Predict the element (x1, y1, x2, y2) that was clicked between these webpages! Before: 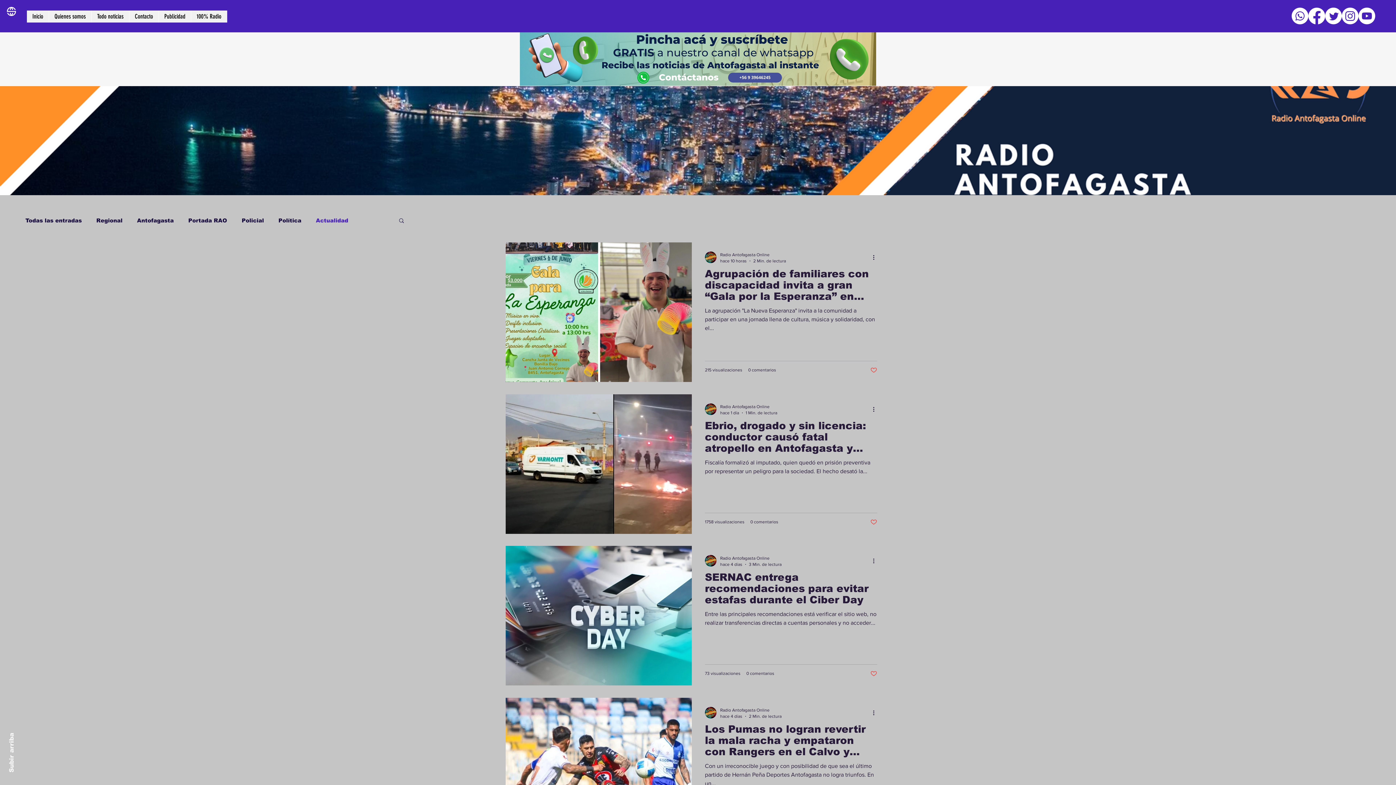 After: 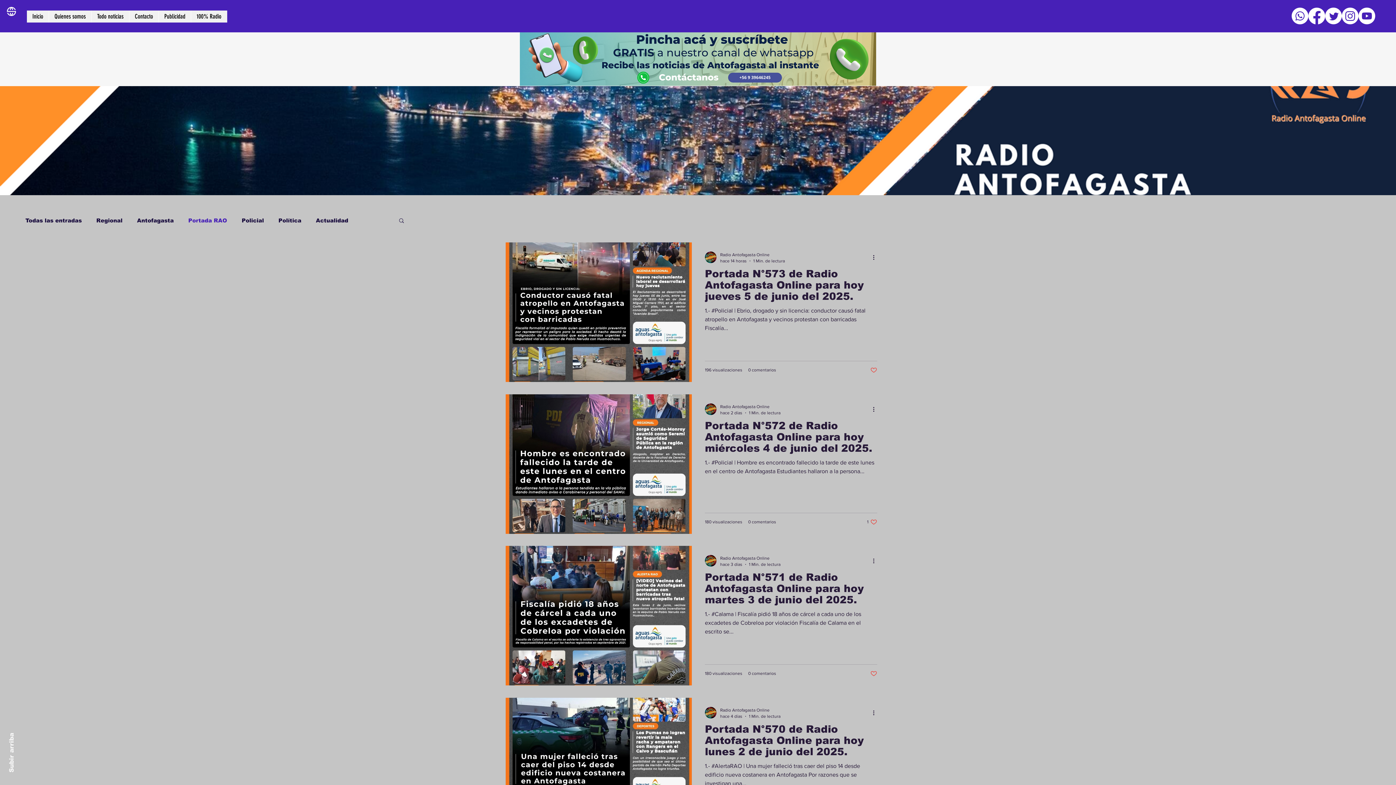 Action: bbox: (188, 217, 227, 223) label: Portada RAO